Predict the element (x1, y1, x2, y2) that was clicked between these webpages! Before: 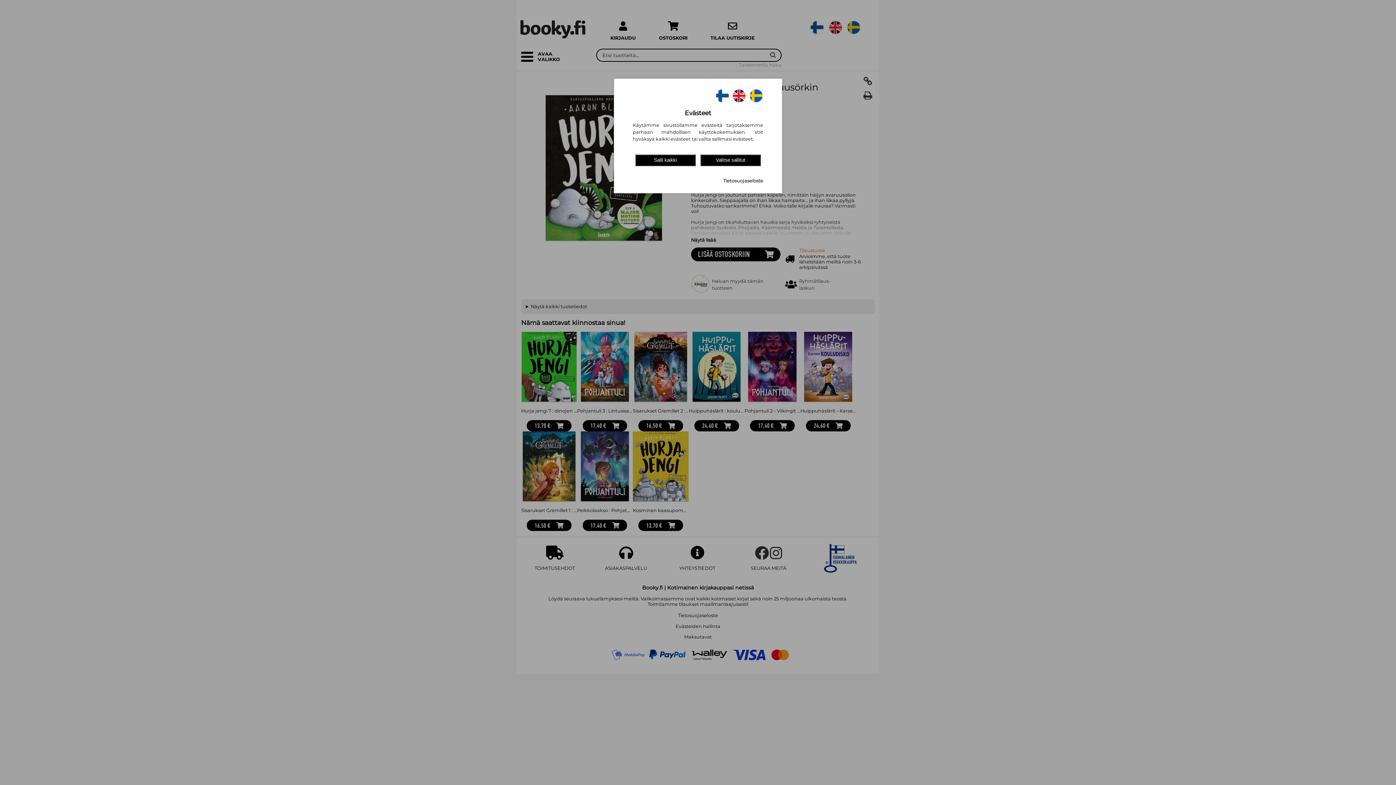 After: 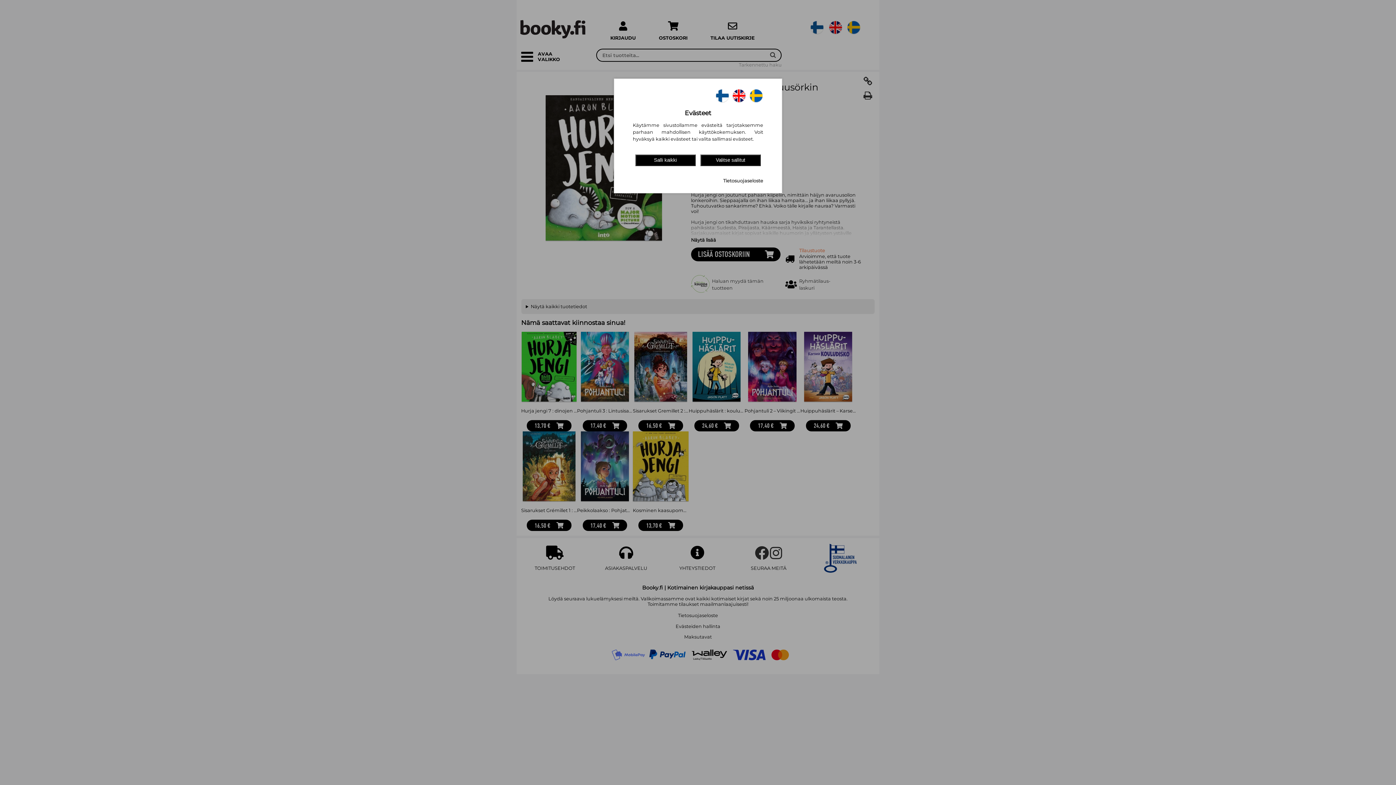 Action: bbox: (715, 98, 729, 103)